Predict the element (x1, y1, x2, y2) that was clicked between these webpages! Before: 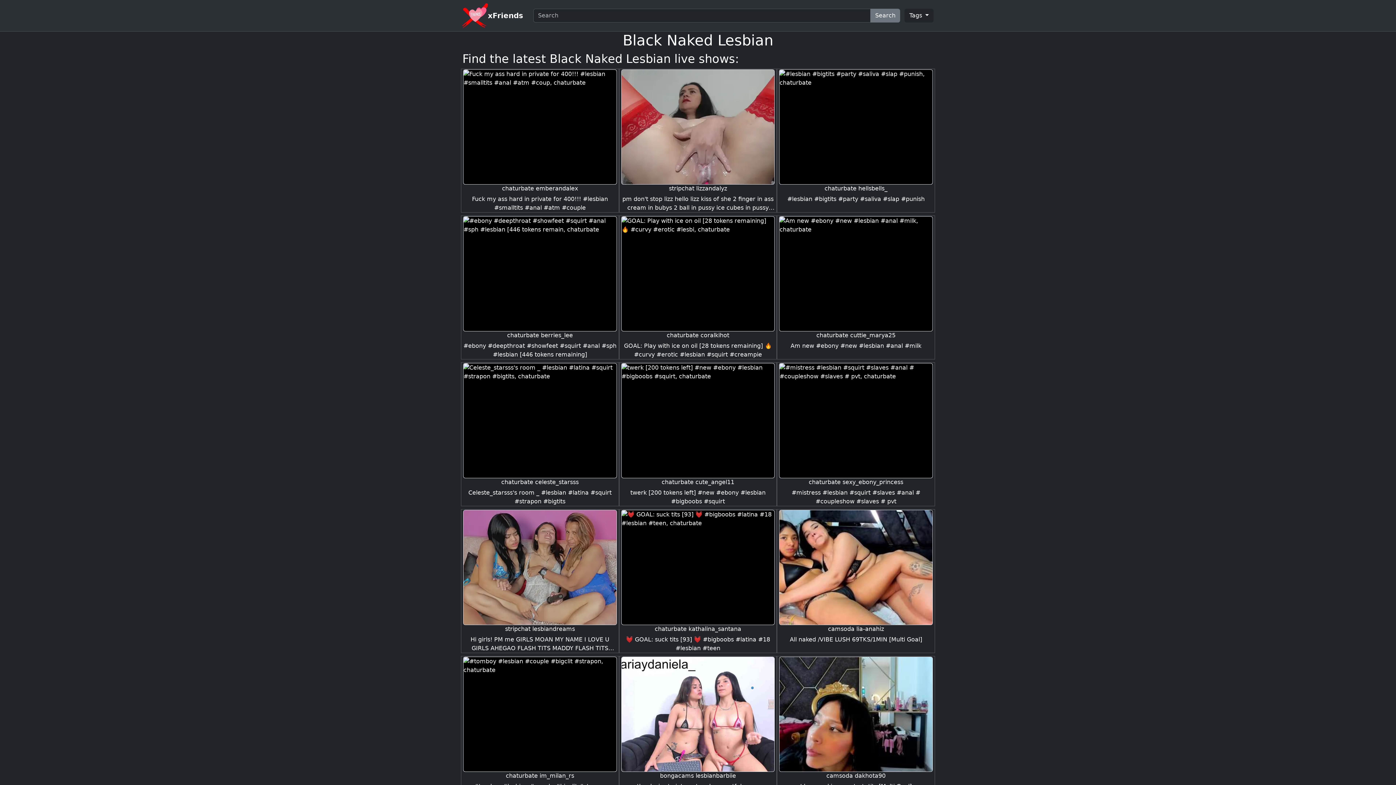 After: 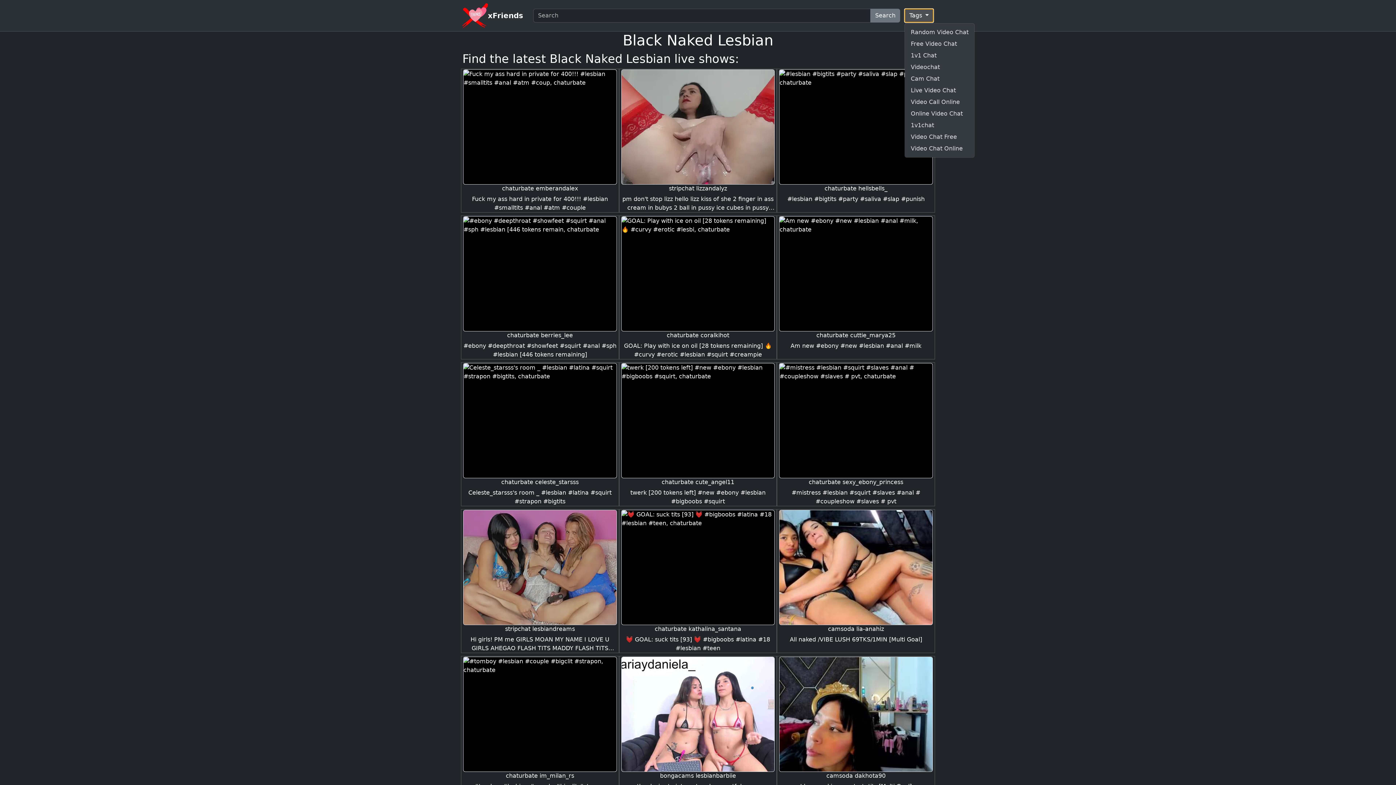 Action: label: Tags  bbox: (904, 8, 933, 22)